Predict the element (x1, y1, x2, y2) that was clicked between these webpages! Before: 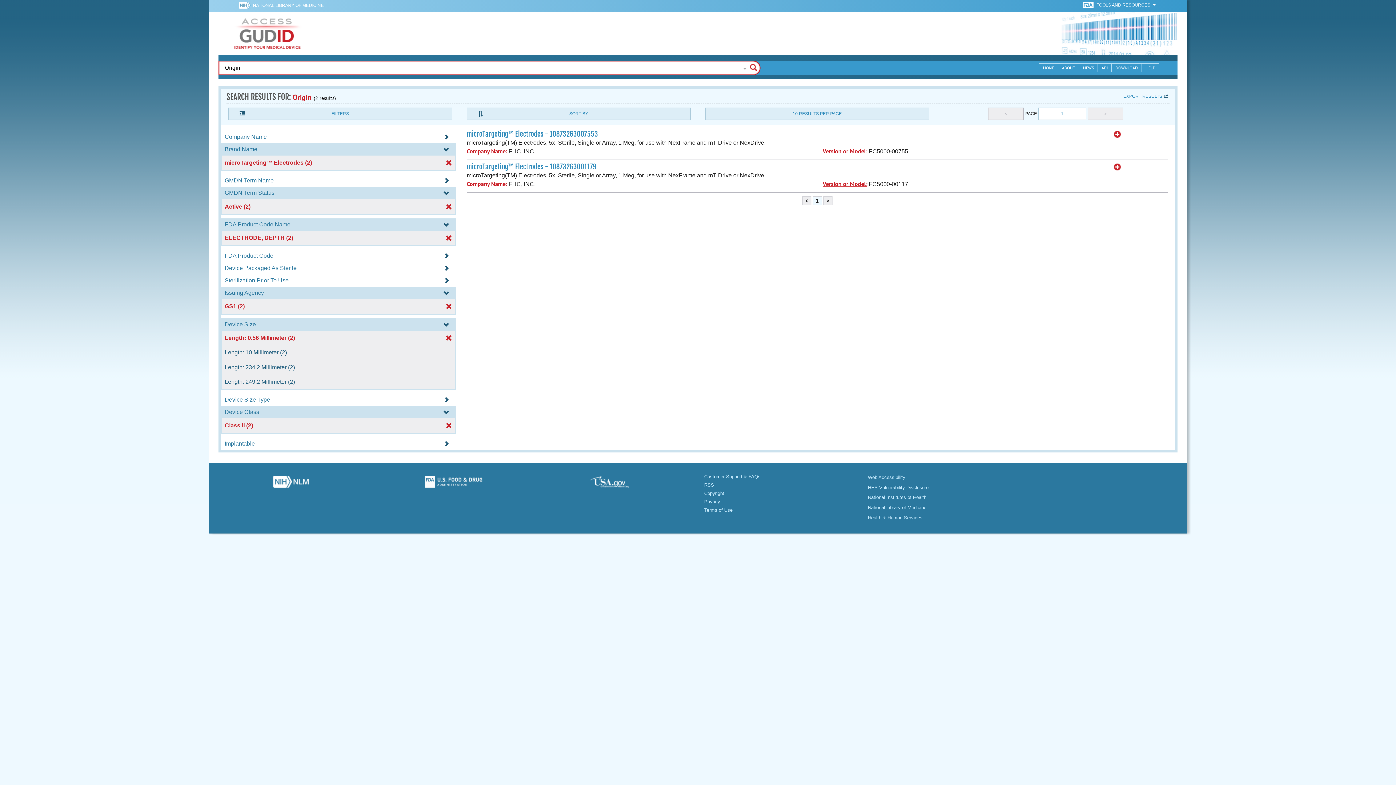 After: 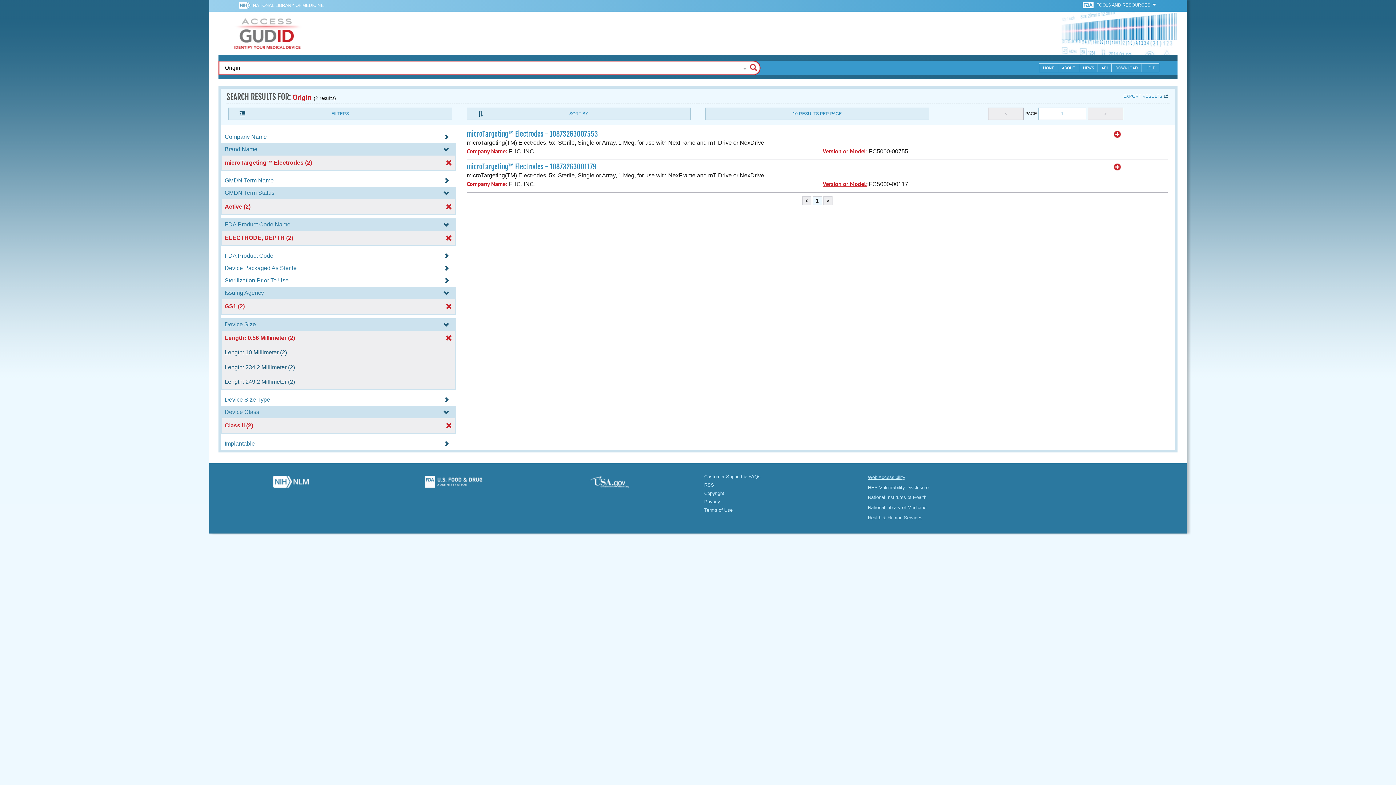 Action: bbox: (868, 474, 905, 480) label: Web Accessibility